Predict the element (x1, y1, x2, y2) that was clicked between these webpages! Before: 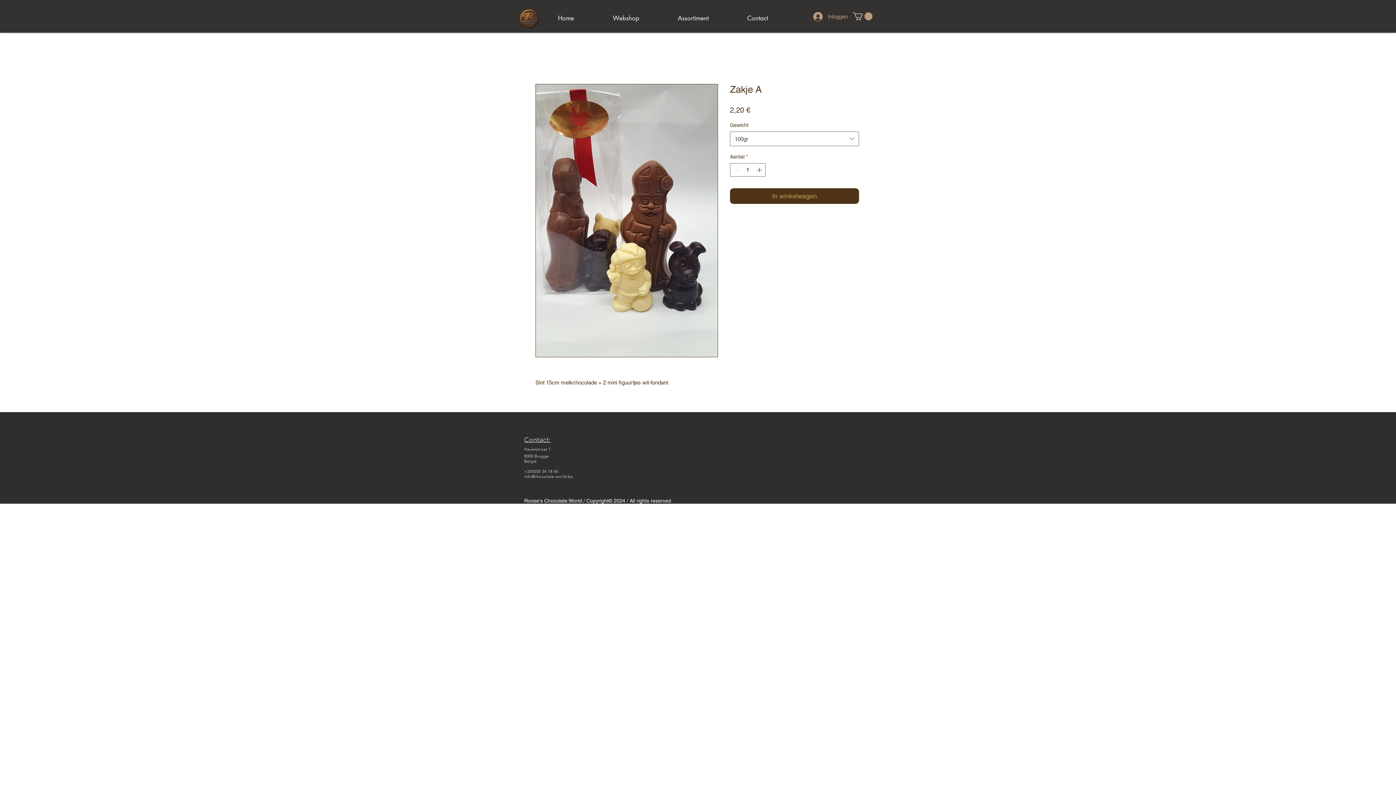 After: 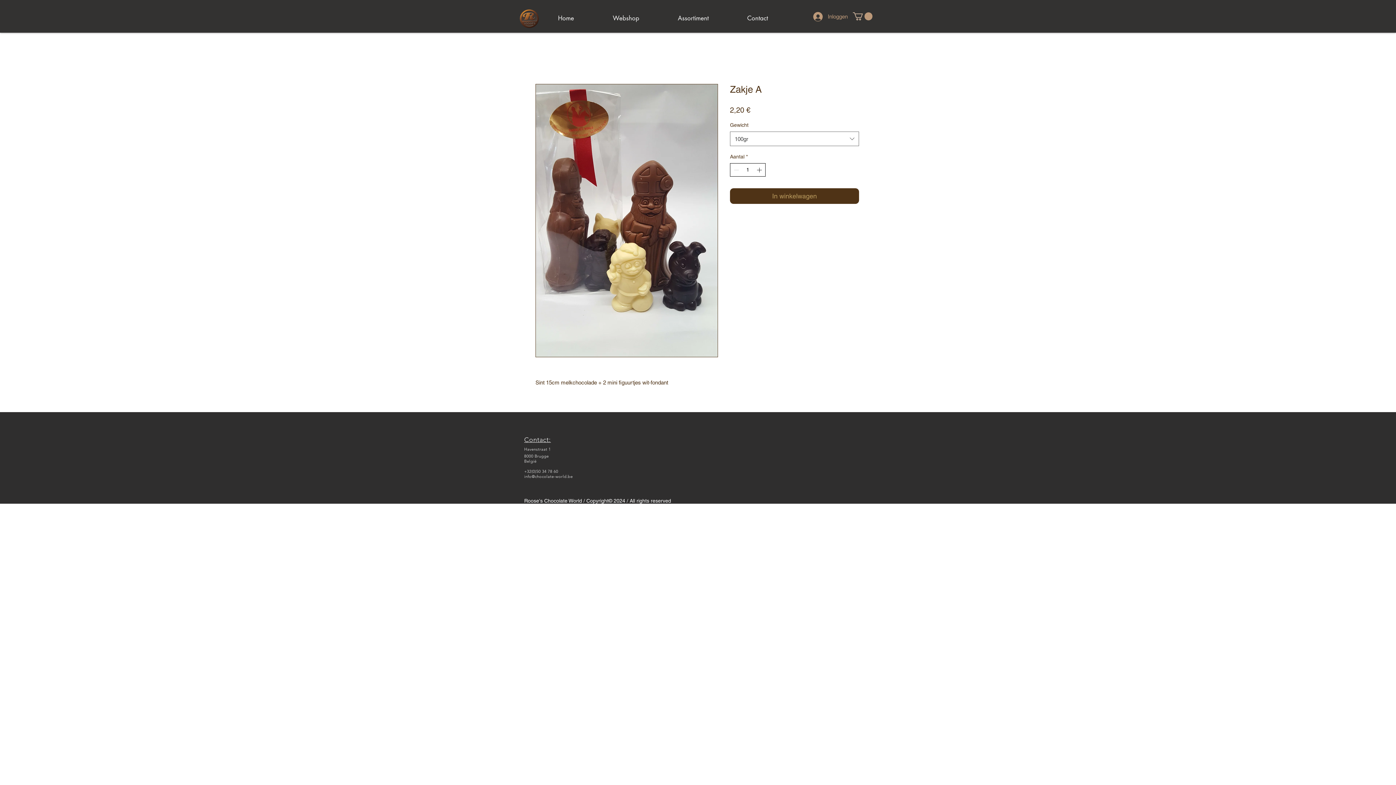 Action: bbox: (755, 163, 764, 176)